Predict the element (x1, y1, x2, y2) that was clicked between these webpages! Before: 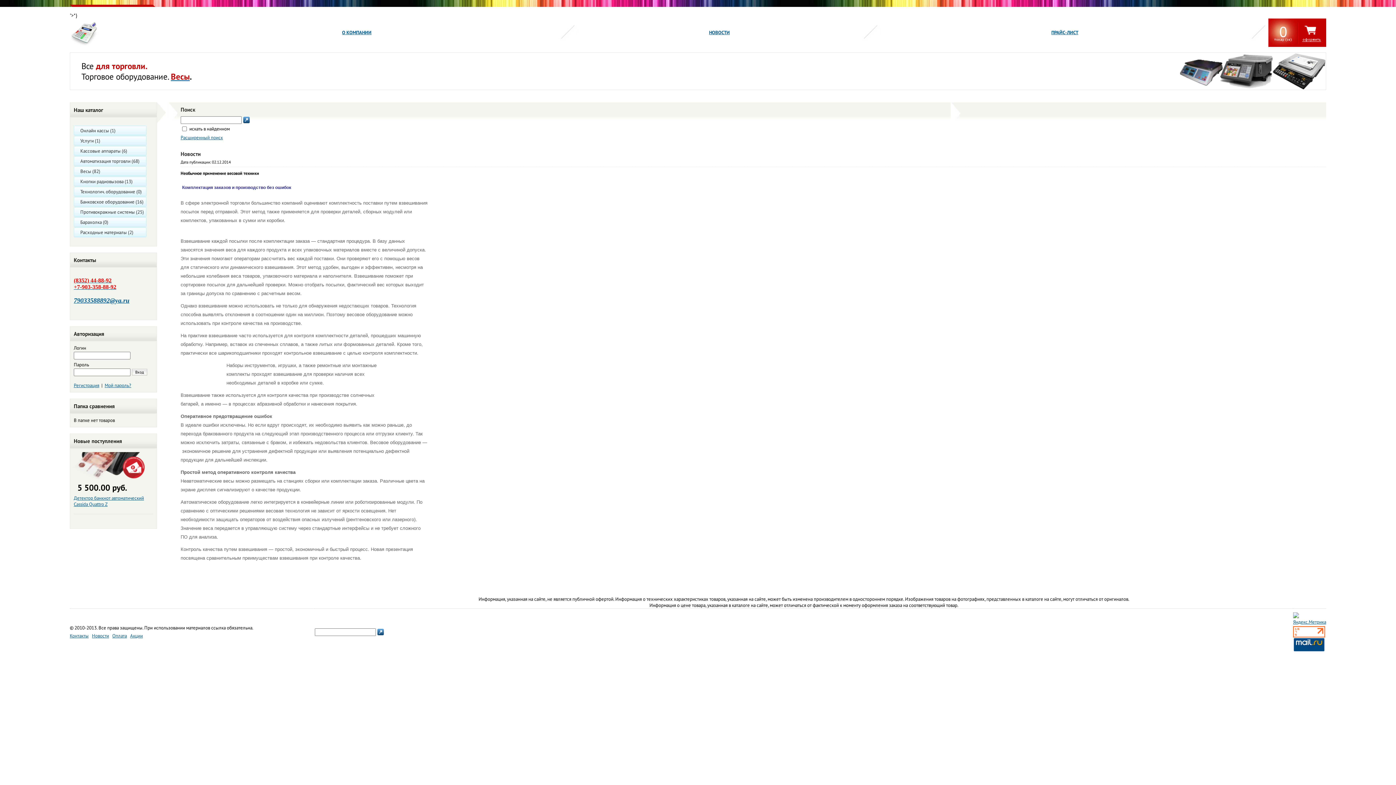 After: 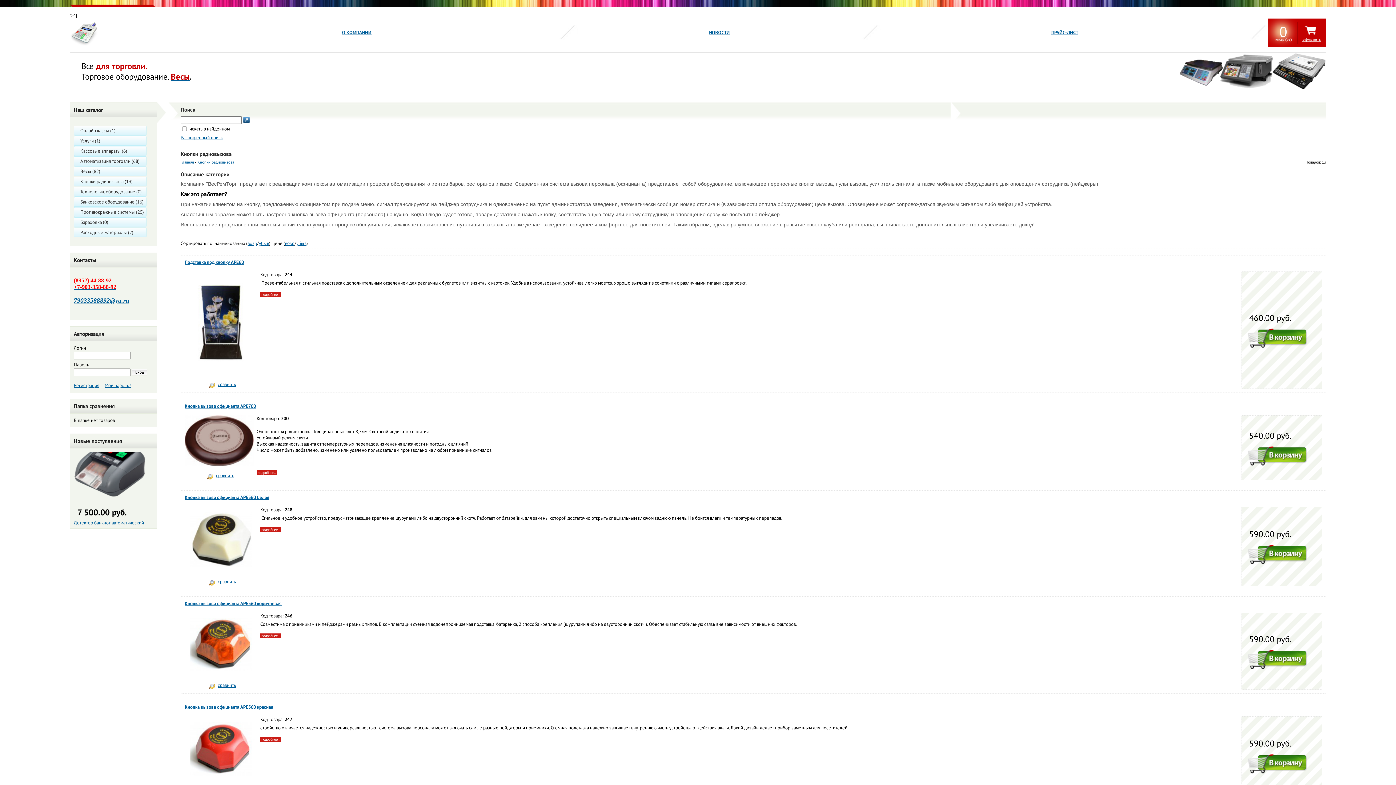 Action: label: Кнопки радиовызова (13) bbox: (73, 176, 146, 186)